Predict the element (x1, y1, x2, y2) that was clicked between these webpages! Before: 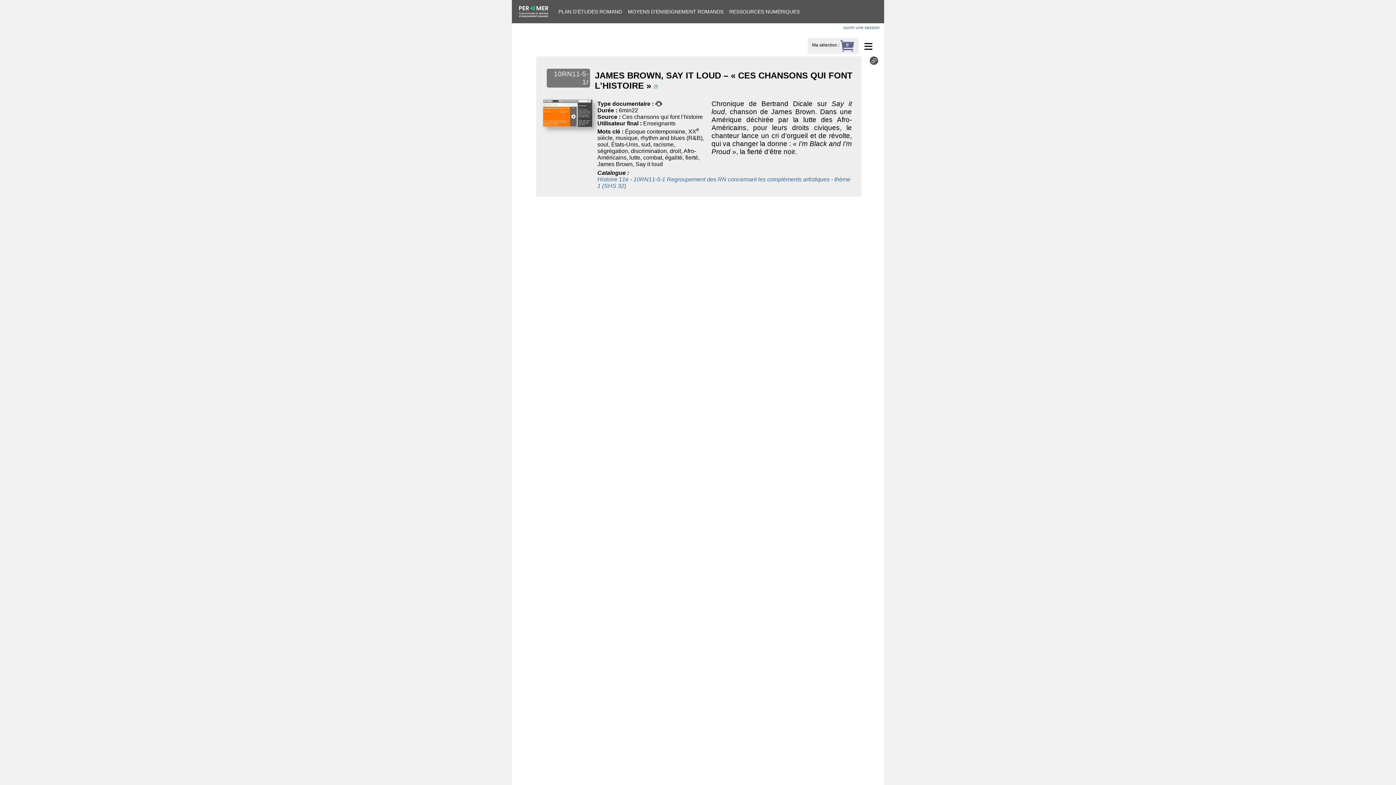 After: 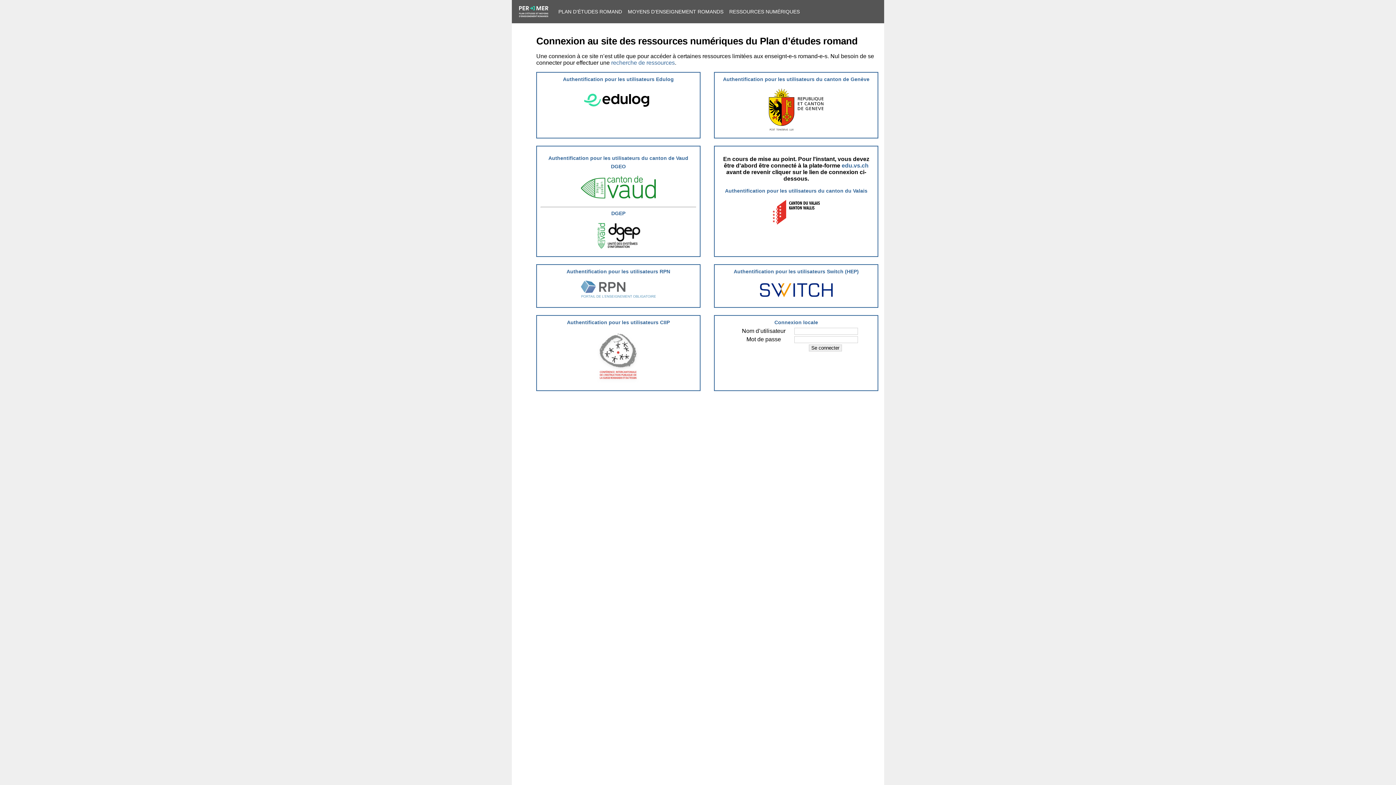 Action: label: ouvrir une session bbox: (843, 25, 880, 30)